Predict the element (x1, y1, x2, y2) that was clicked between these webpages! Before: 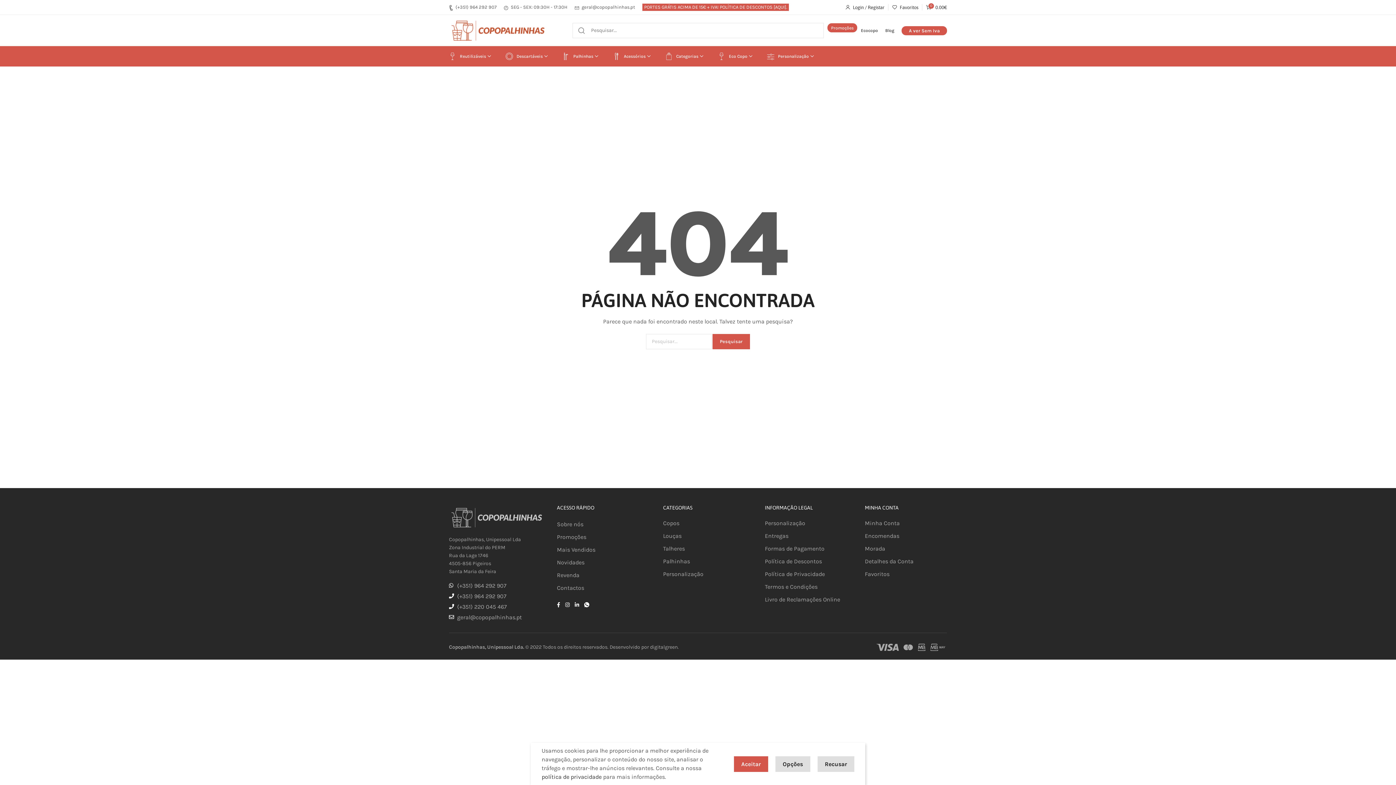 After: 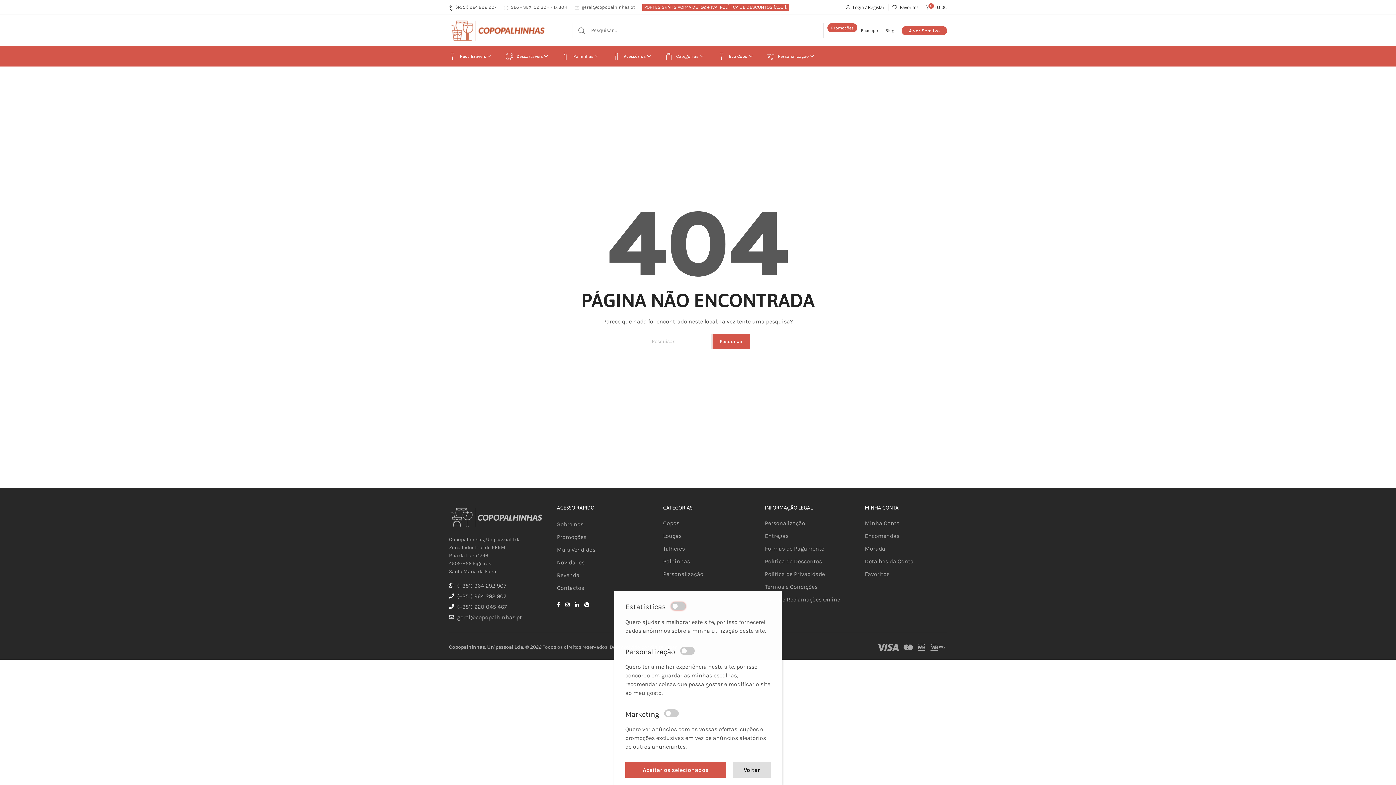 Action: bbox: (775, 768, 810, 783) label: Opções